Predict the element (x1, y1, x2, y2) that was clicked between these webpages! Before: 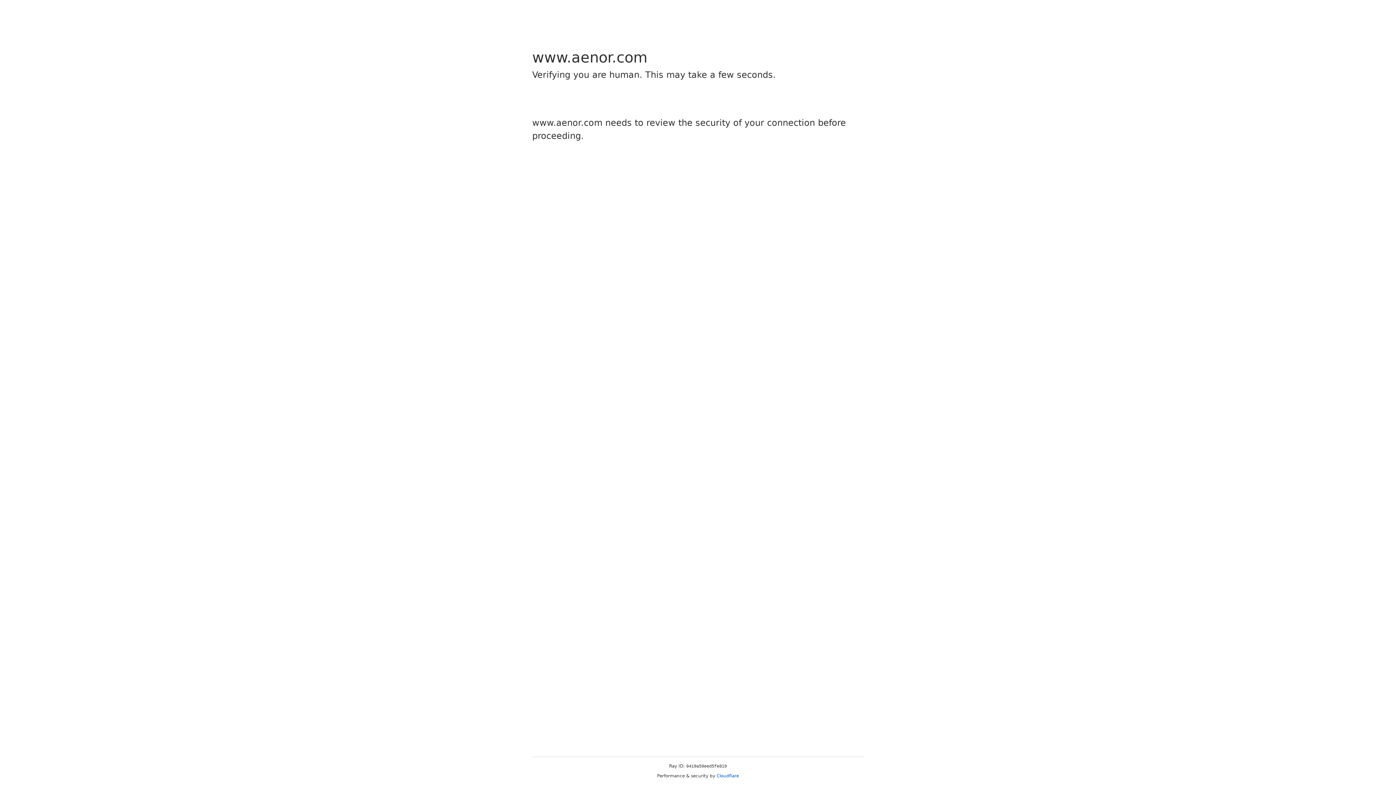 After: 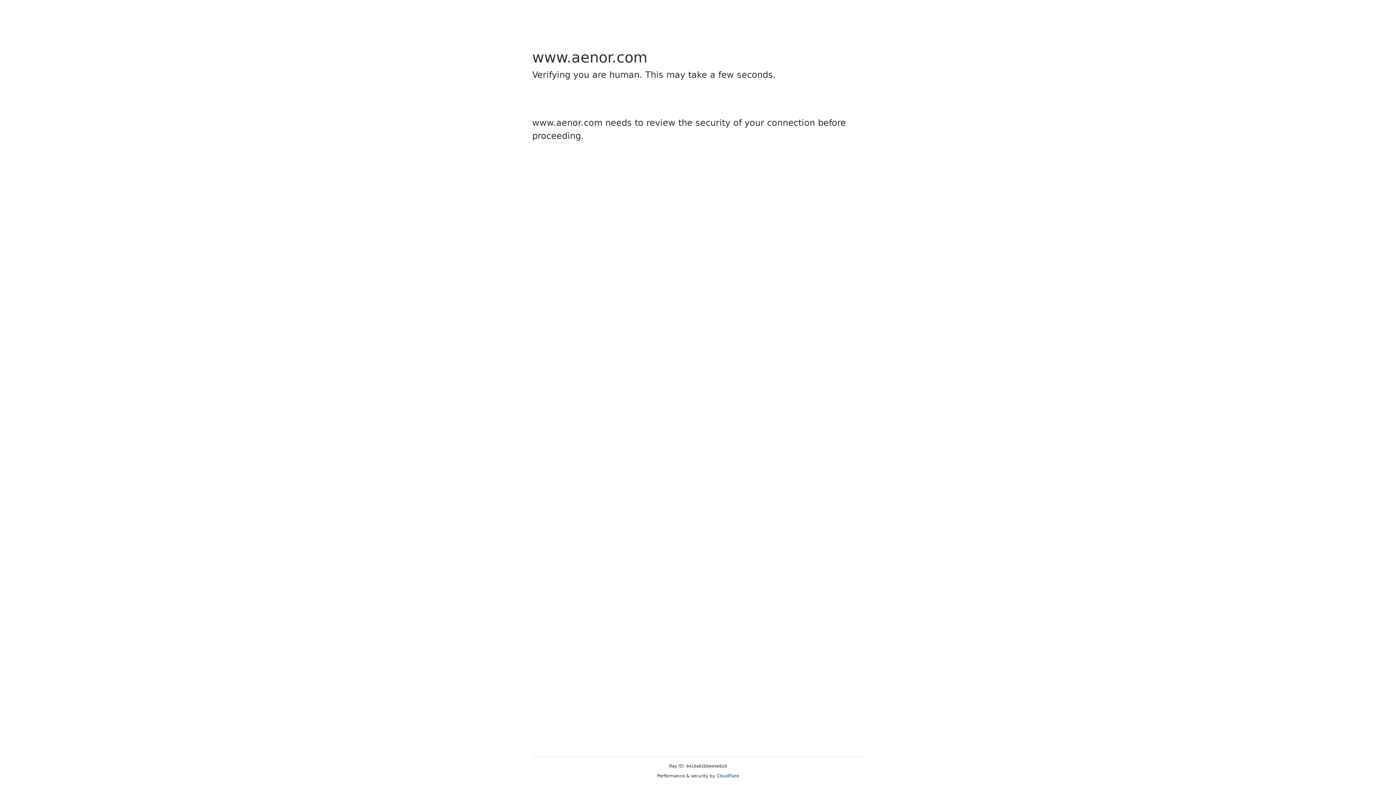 Action: label: Cloudflare bbox: (716, 773, 739, 778)